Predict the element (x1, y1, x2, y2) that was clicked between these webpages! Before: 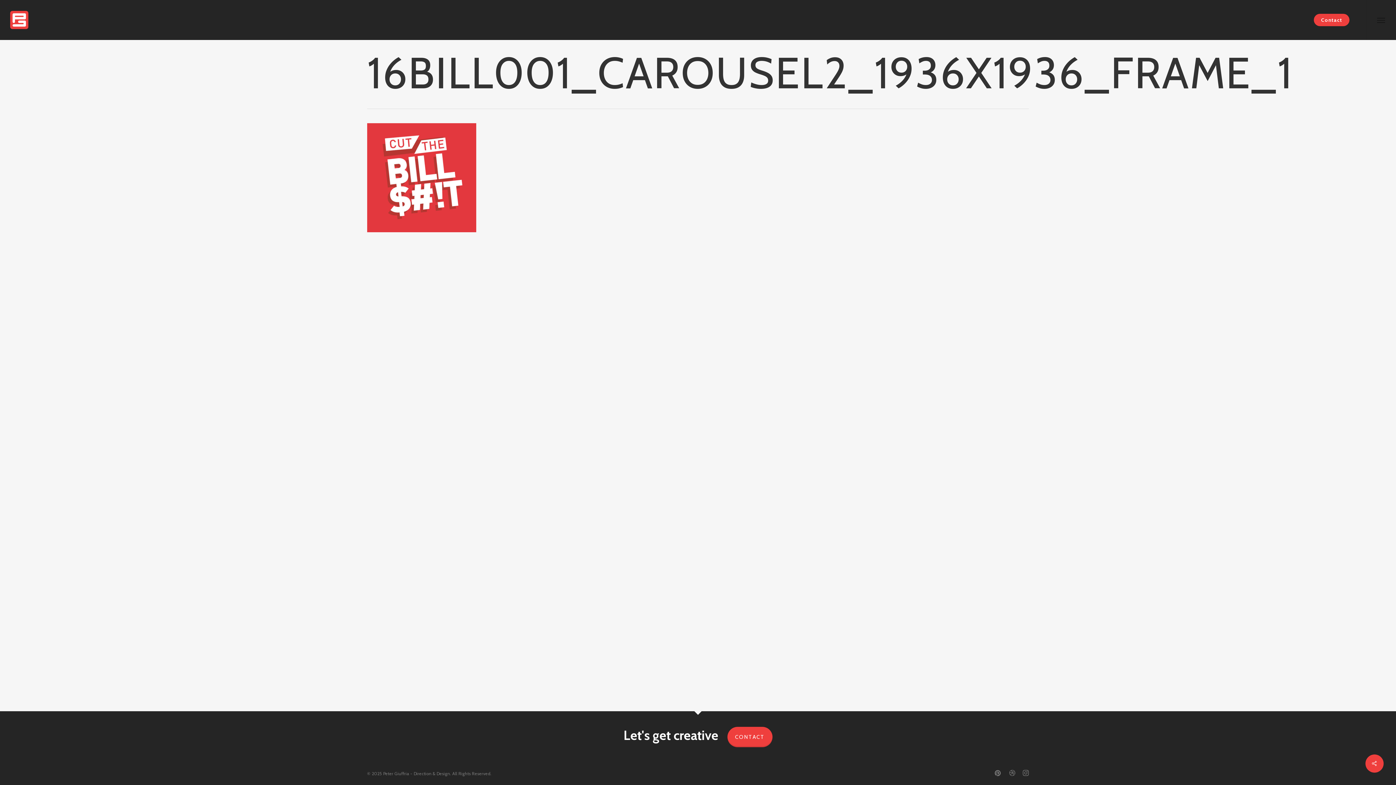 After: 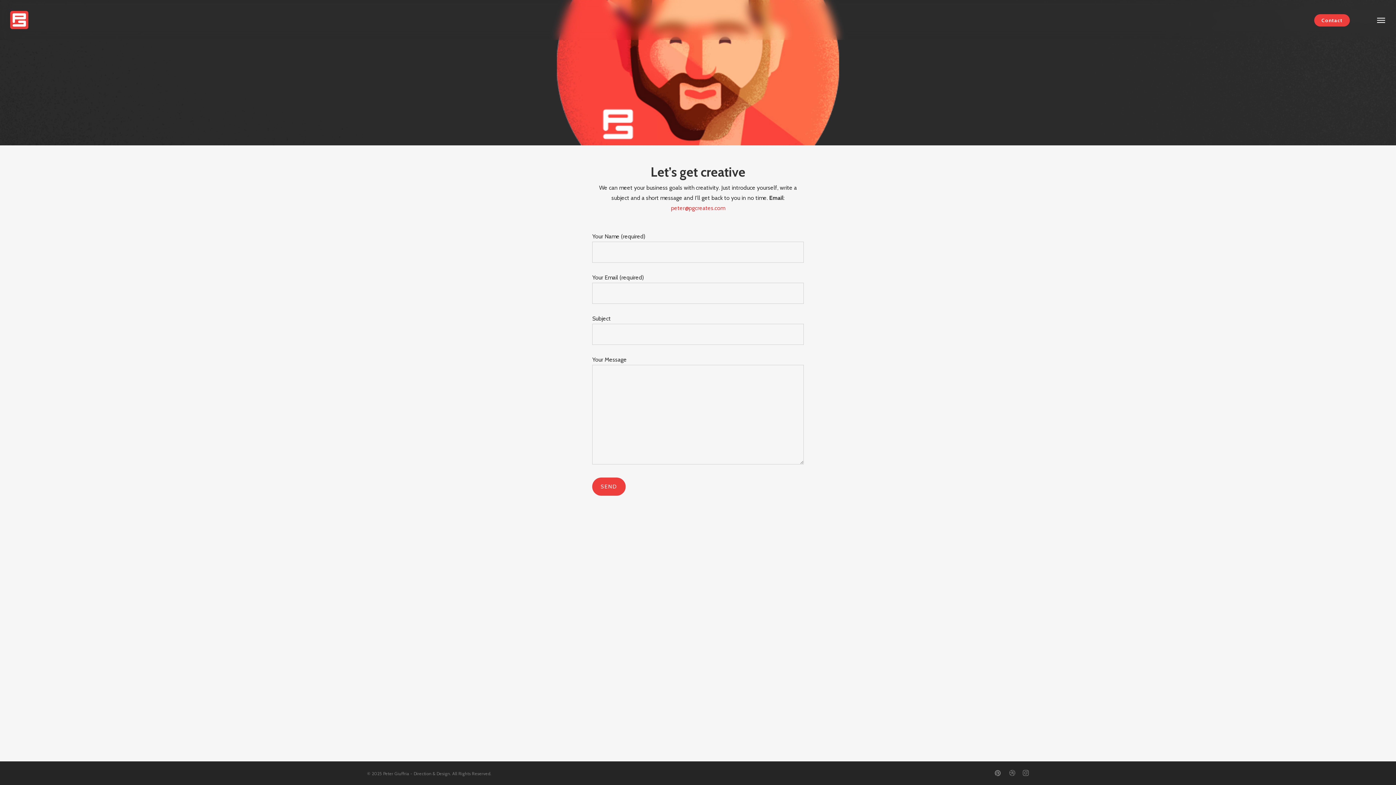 Action: label: Contact bbox: (1314, 17, 1349, 22)